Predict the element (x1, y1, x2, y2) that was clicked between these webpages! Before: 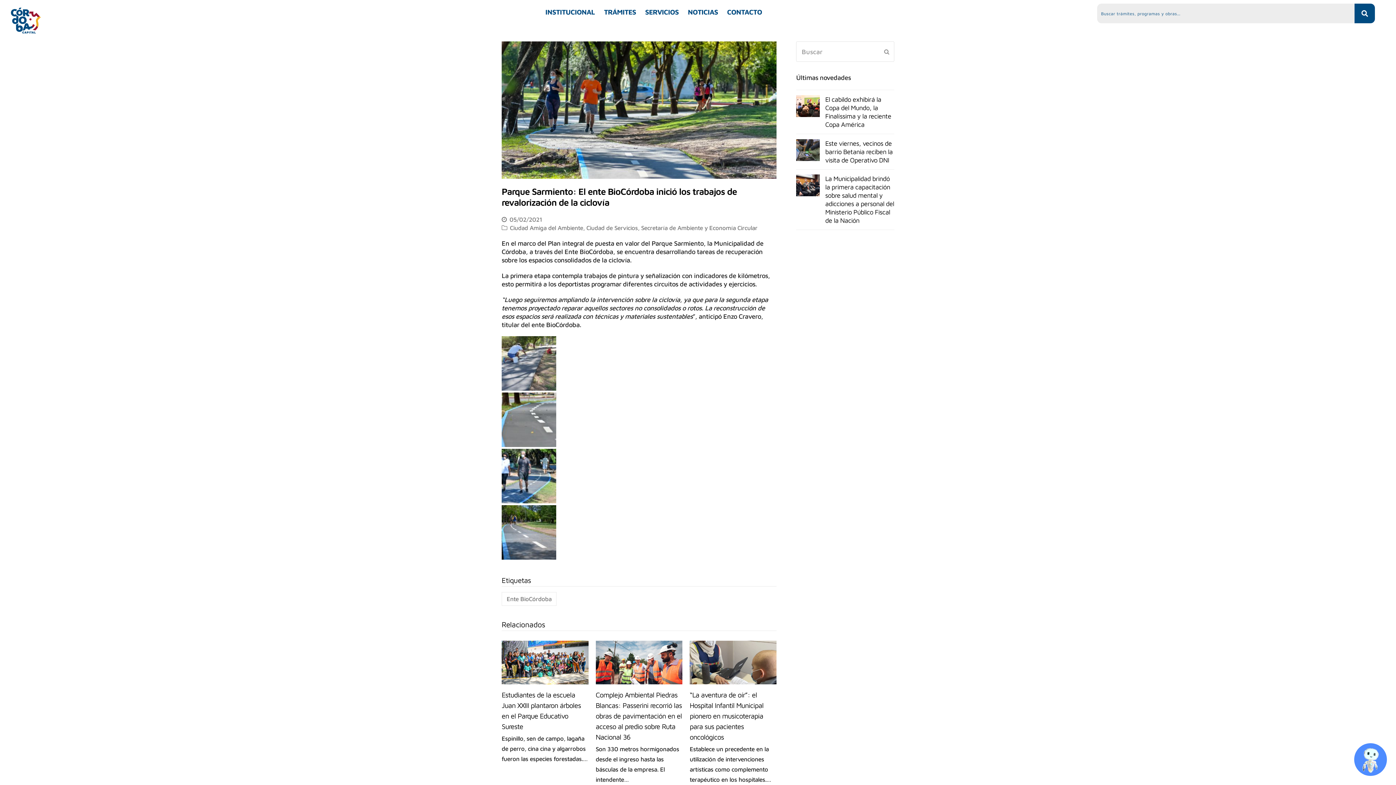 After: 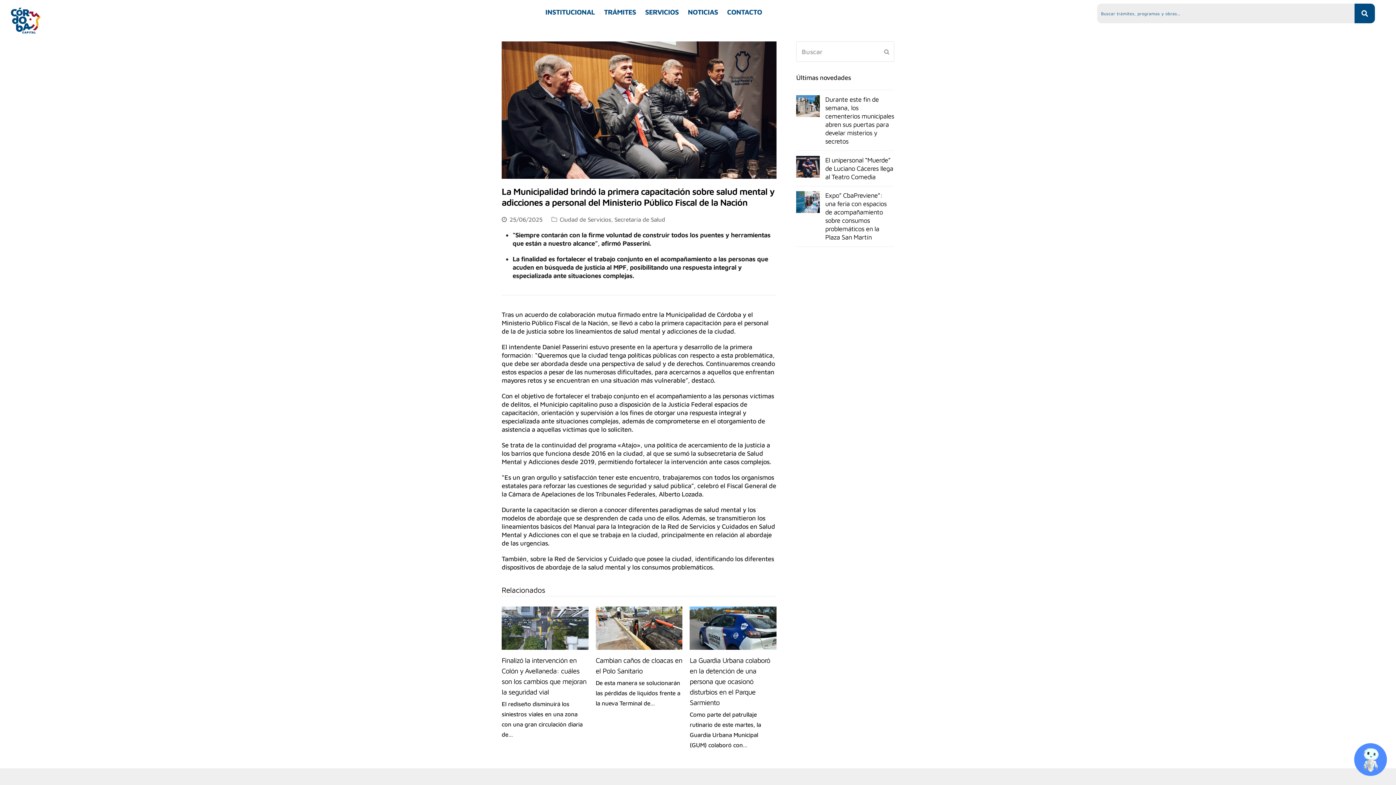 Action: label: La Municipalidad brindó la primera capacitación sobre salud mental y adicciones a personal del Ministerio Público Fiscal de la Nación bbox: (825, 175, 894, 224)